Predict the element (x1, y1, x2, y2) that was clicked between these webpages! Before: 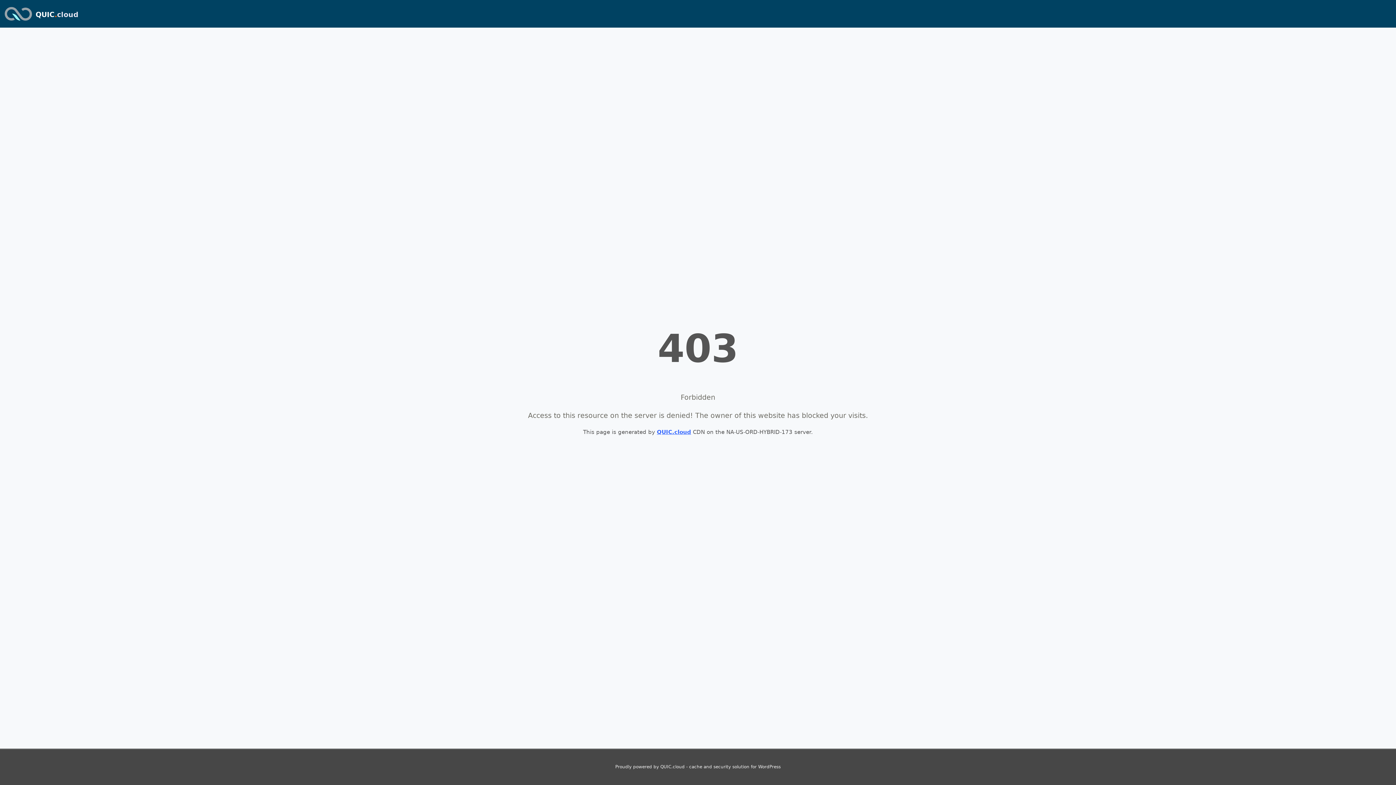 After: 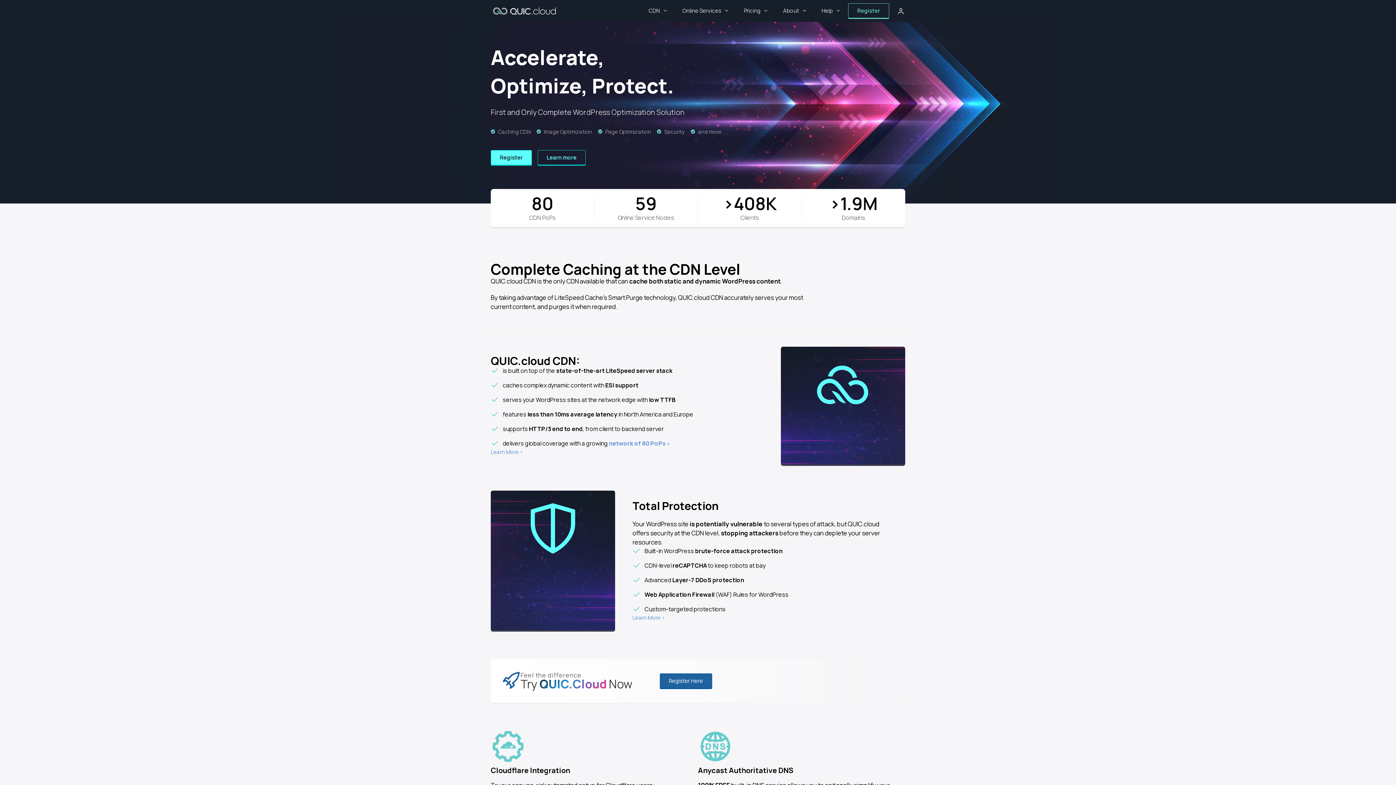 Action: label: QUIC.cloud bbox: (657, 429, 691, 435)